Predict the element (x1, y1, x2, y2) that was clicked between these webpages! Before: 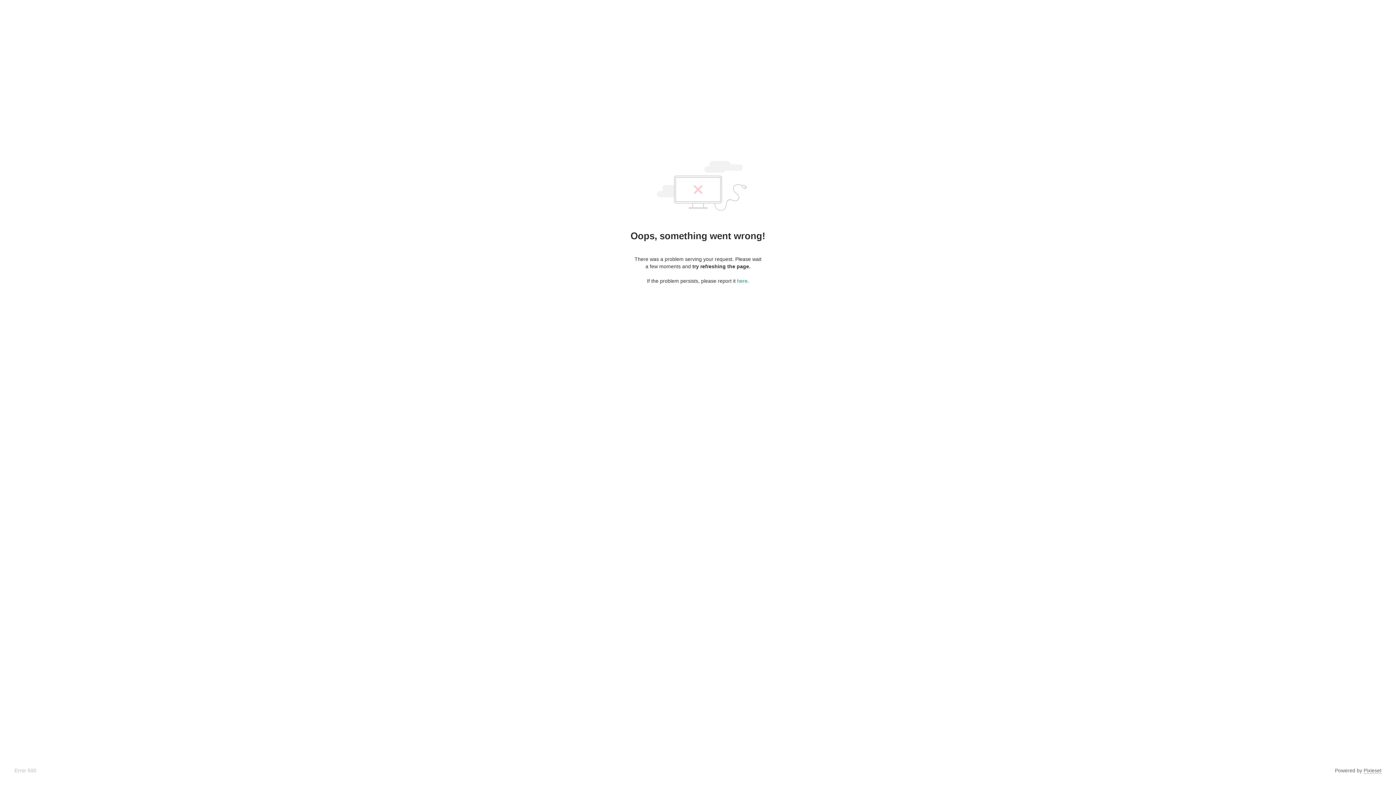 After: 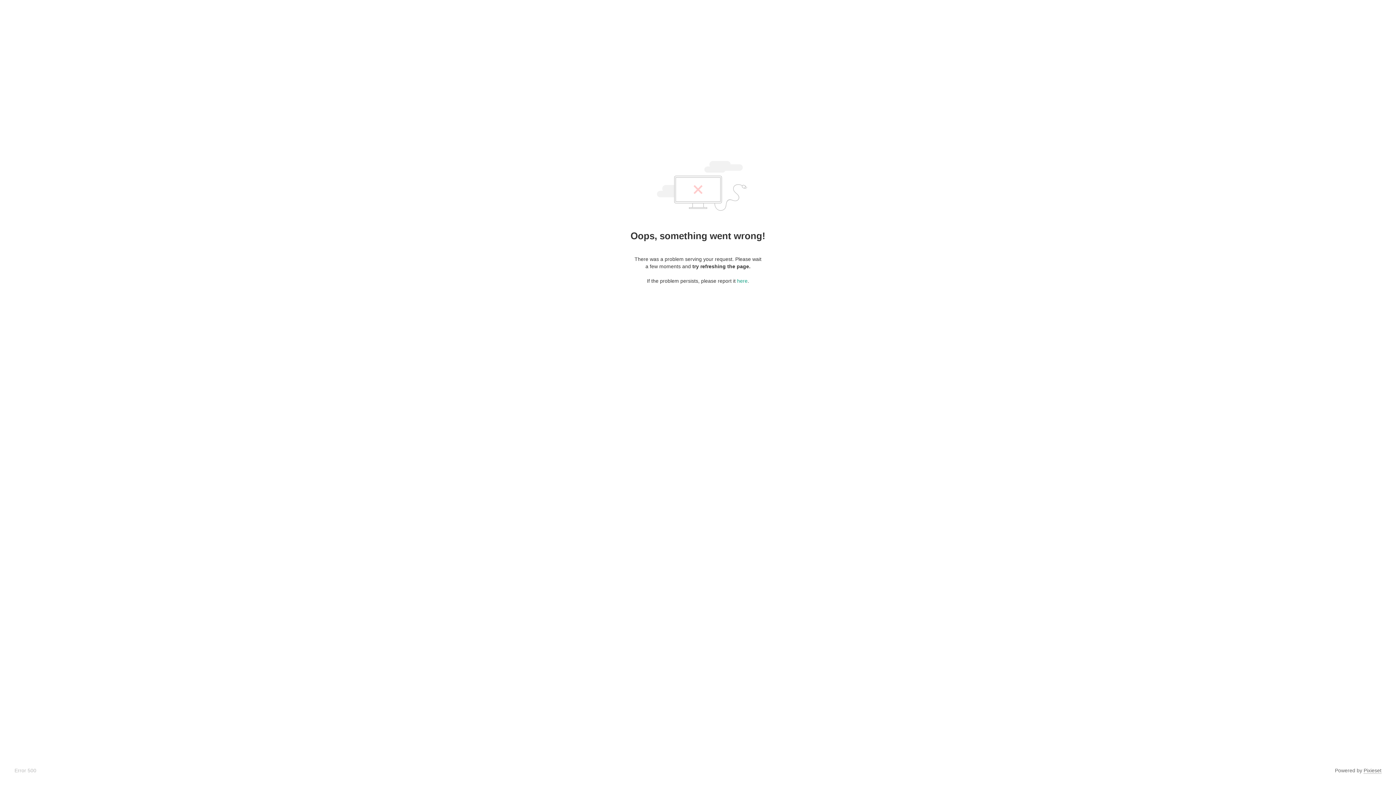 Action: bbox: (1364, 768, 1381, 774) label: Pixieset